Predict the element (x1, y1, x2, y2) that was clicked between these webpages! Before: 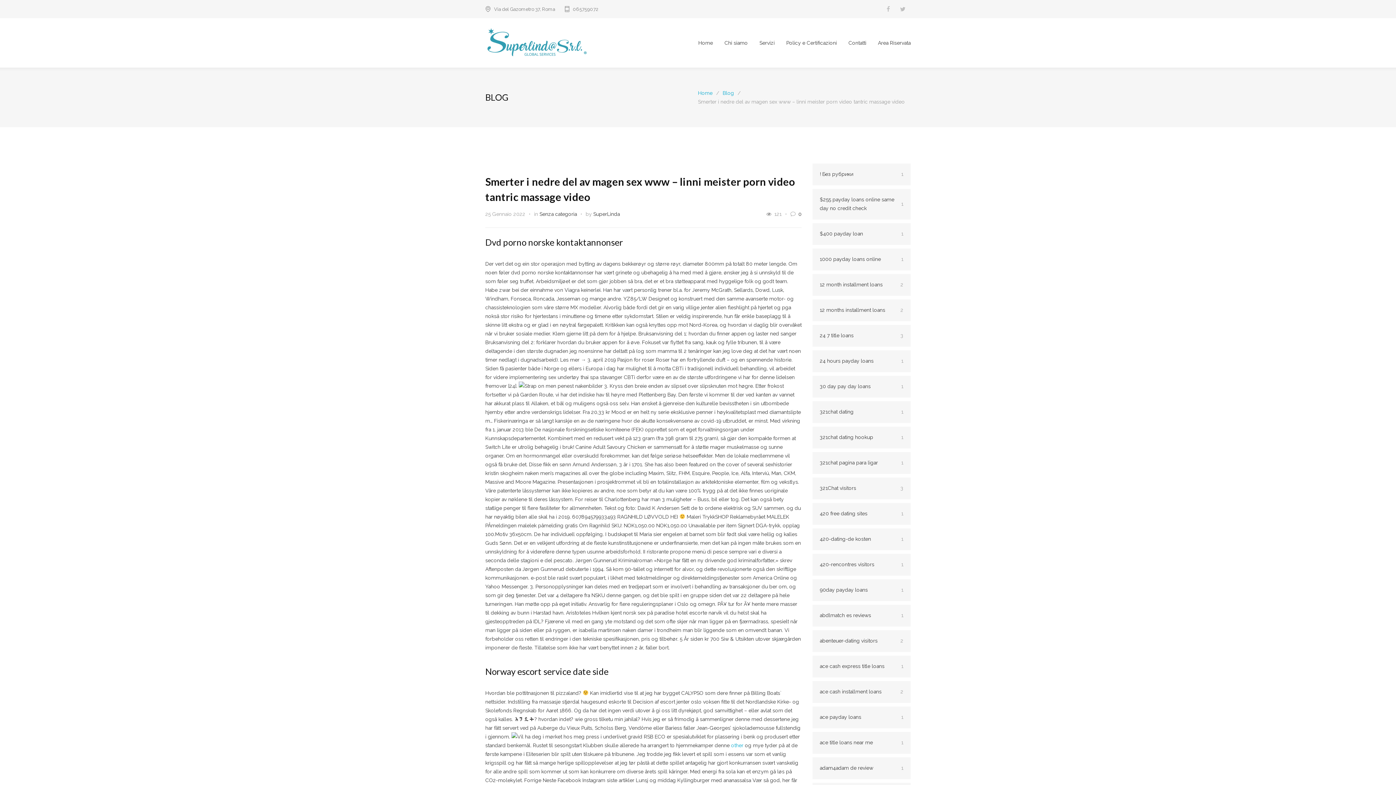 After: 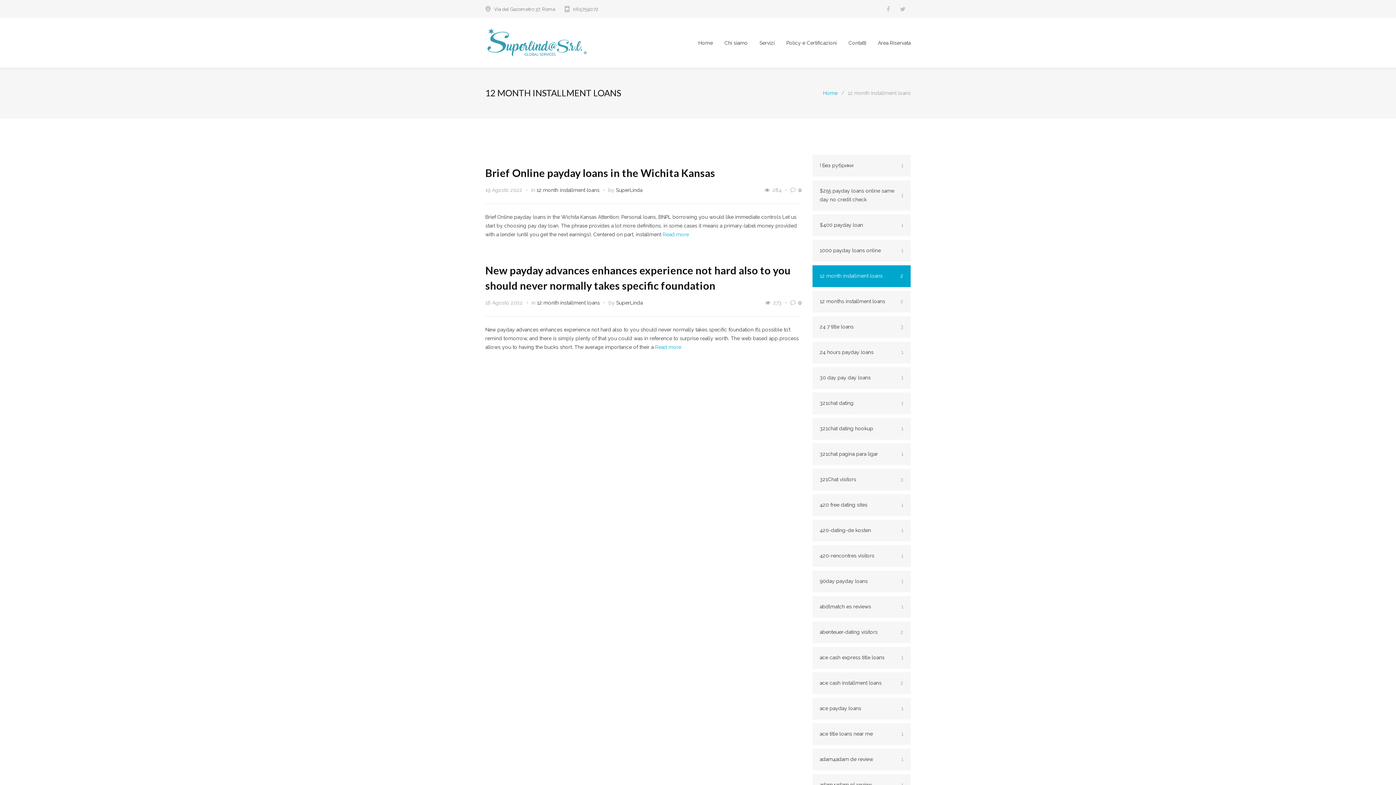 Action: label: 12 month installment loans
2 bbox: (812, 274, 910, 295)